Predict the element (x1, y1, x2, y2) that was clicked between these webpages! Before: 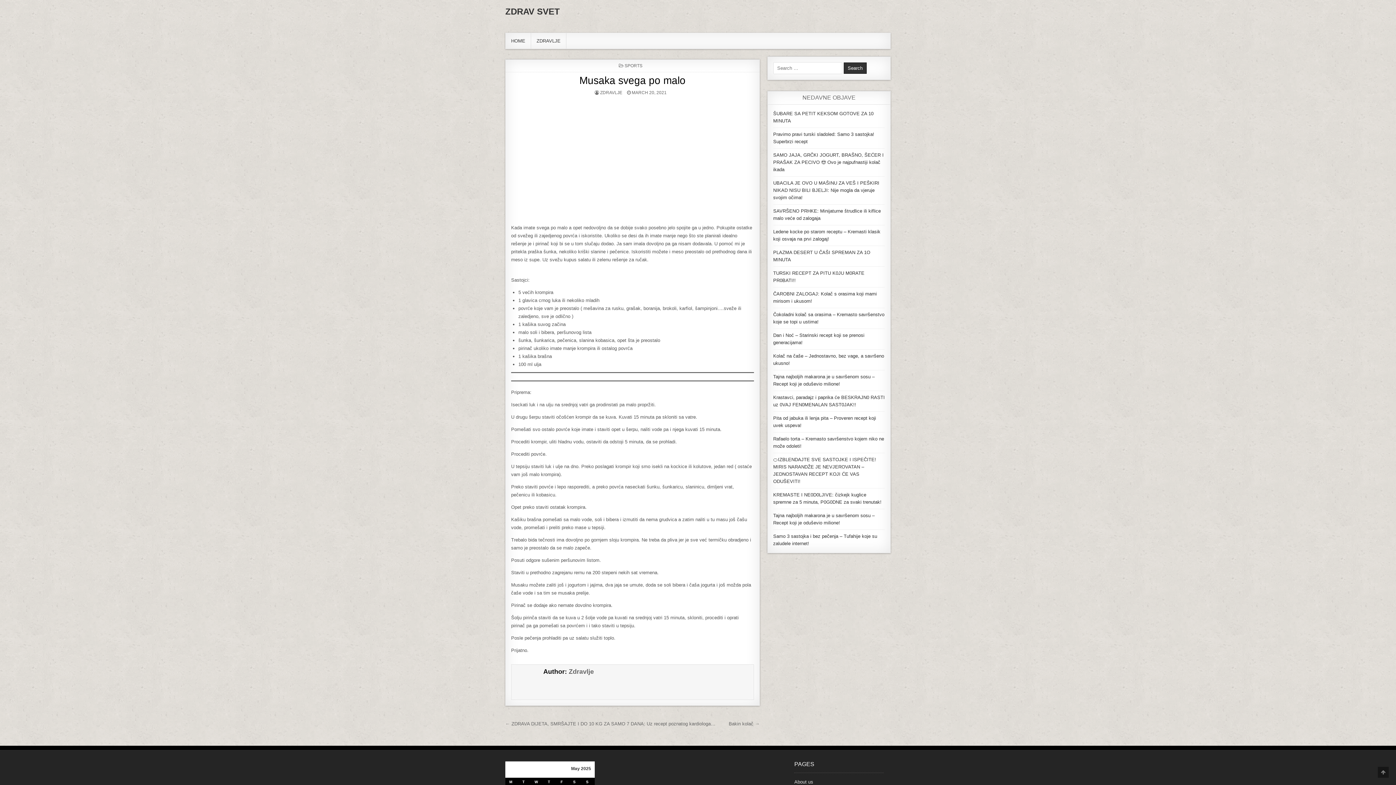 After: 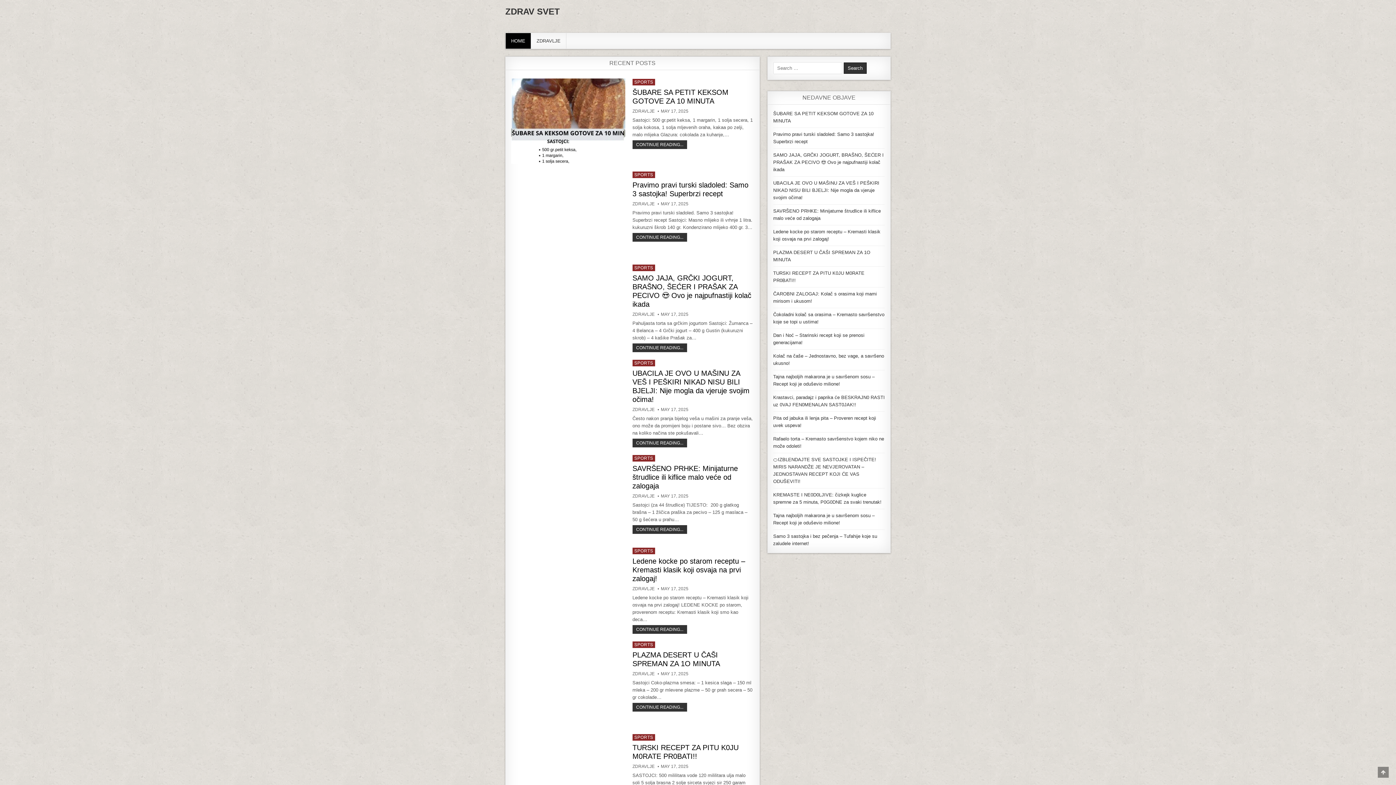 Action: label: Zdravlje bbox: (568, 668, 593, 675)